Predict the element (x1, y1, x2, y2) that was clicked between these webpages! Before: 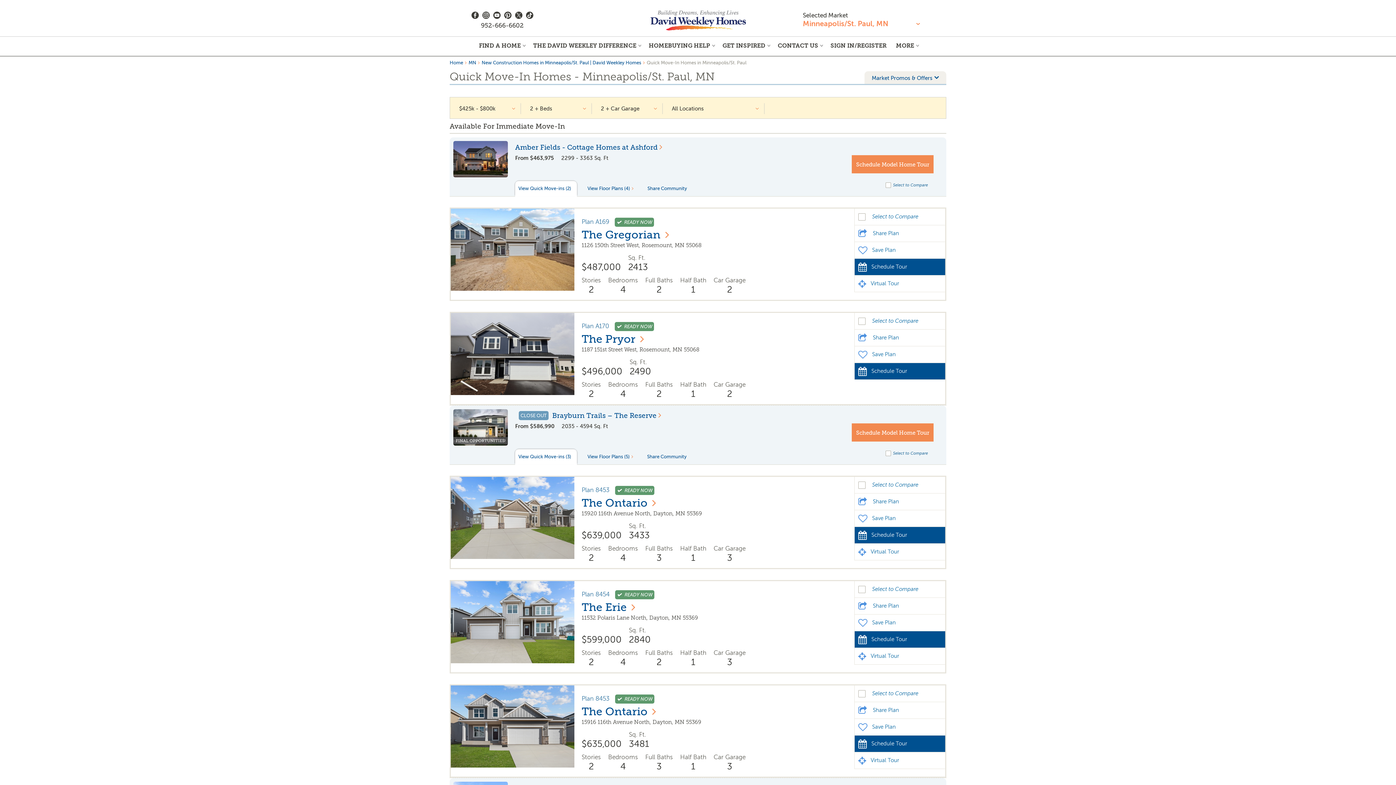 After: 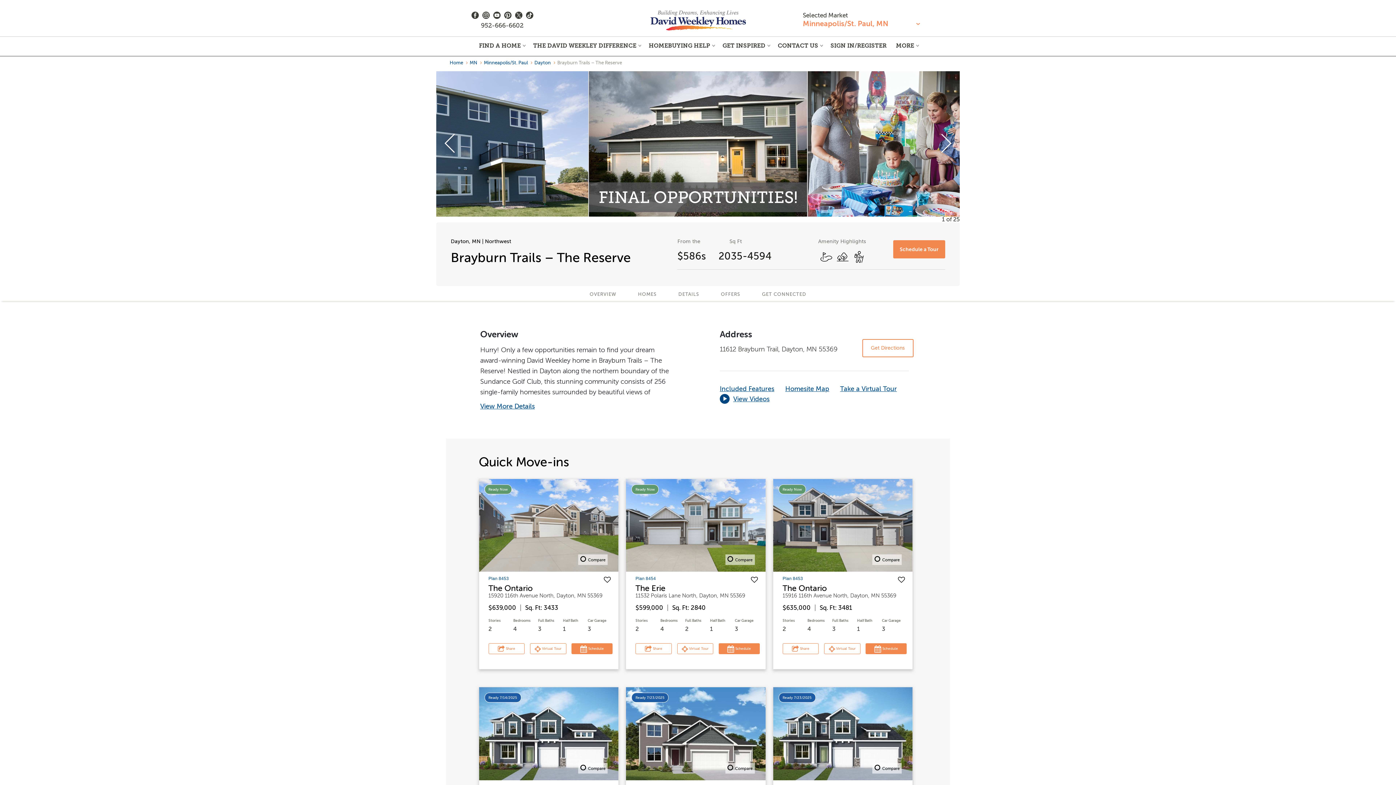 Action: bbox: (453, 409, 508, 445)